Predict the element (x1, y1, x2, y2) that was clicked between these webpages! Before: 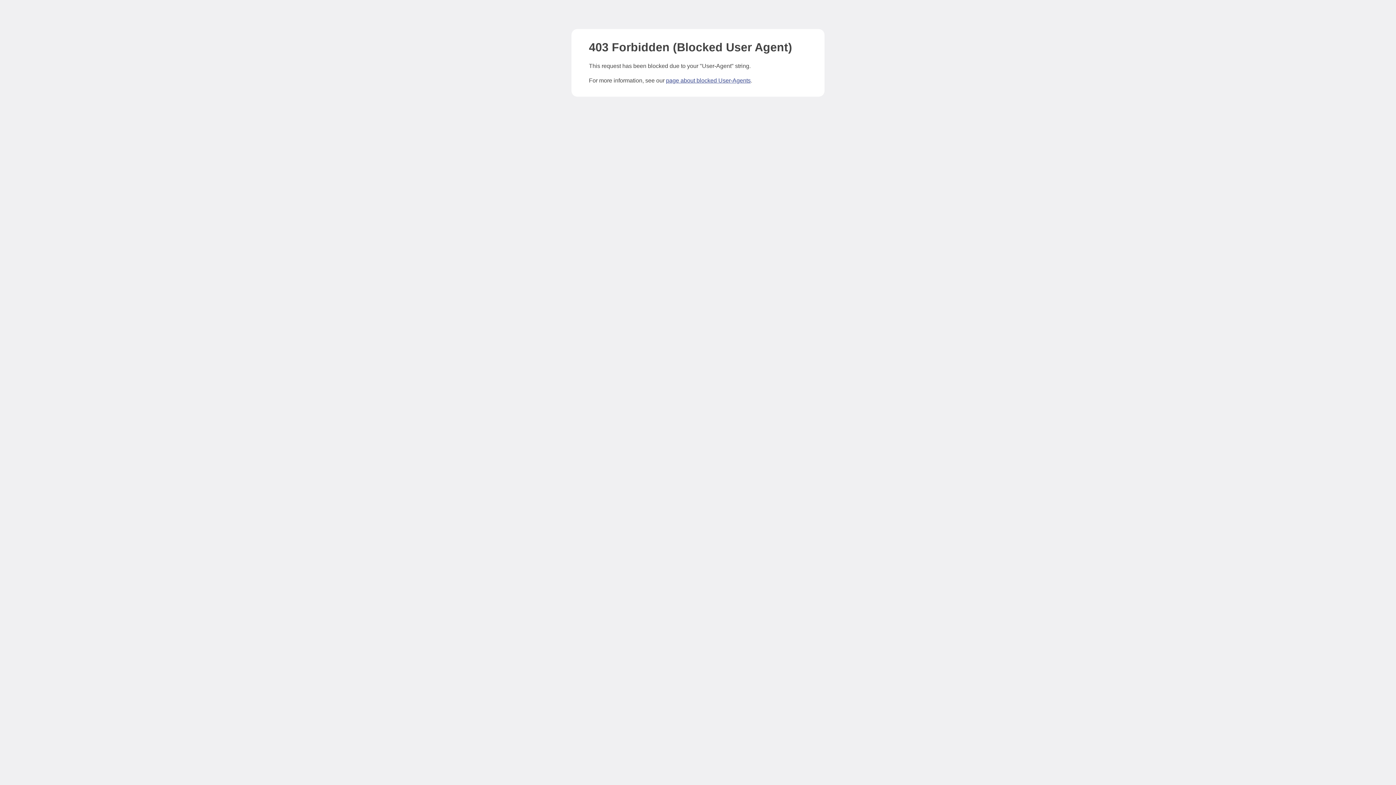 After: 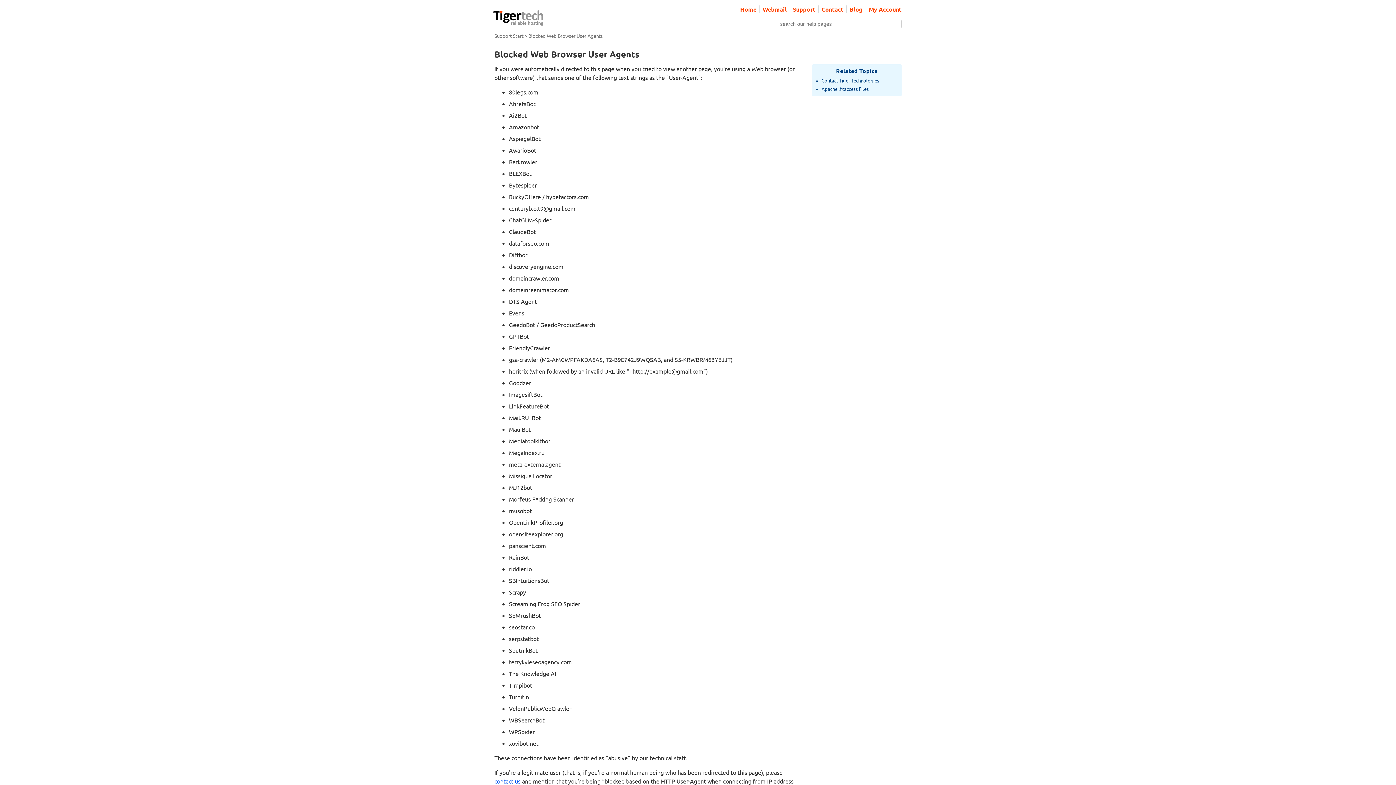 Action: bbox: (666, 77, 750, 83) label: page about blocked User-Agents